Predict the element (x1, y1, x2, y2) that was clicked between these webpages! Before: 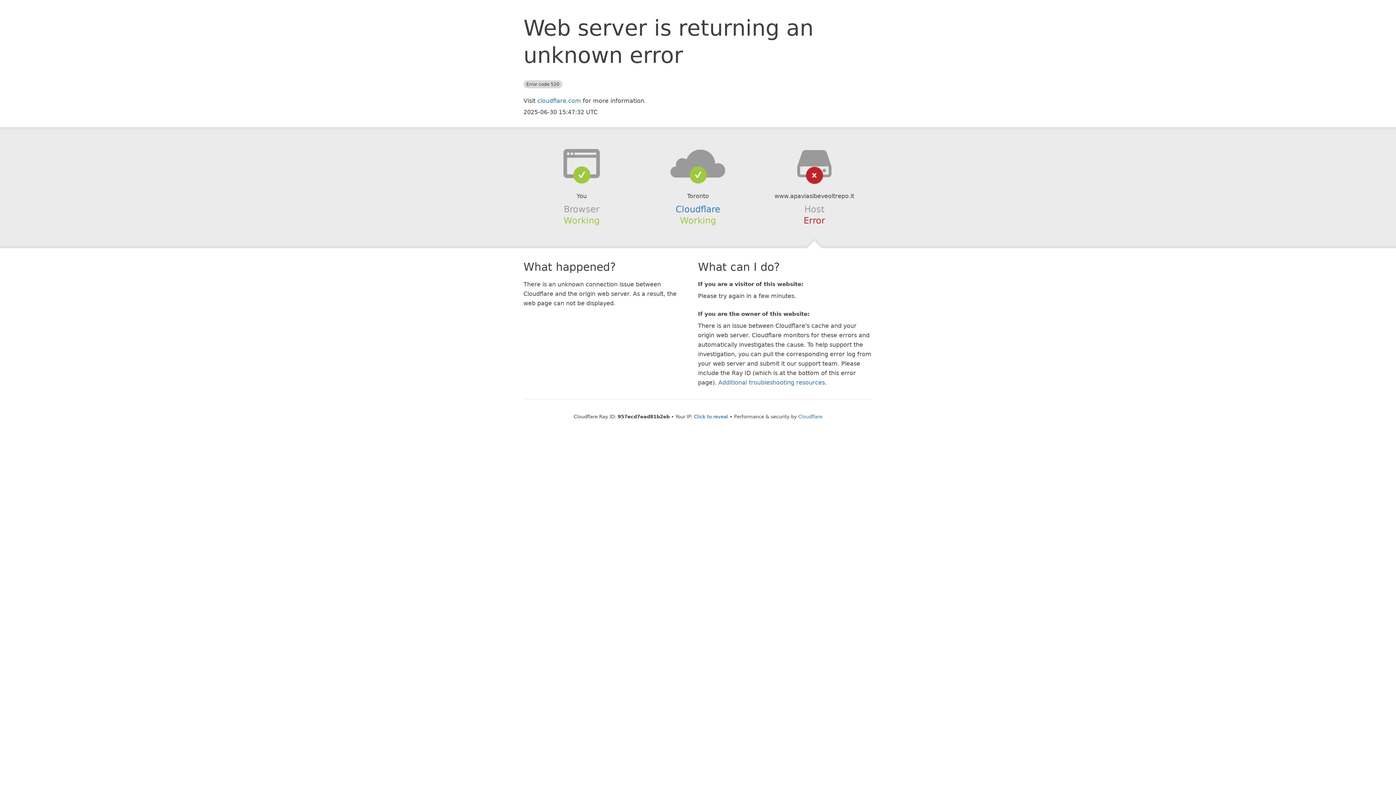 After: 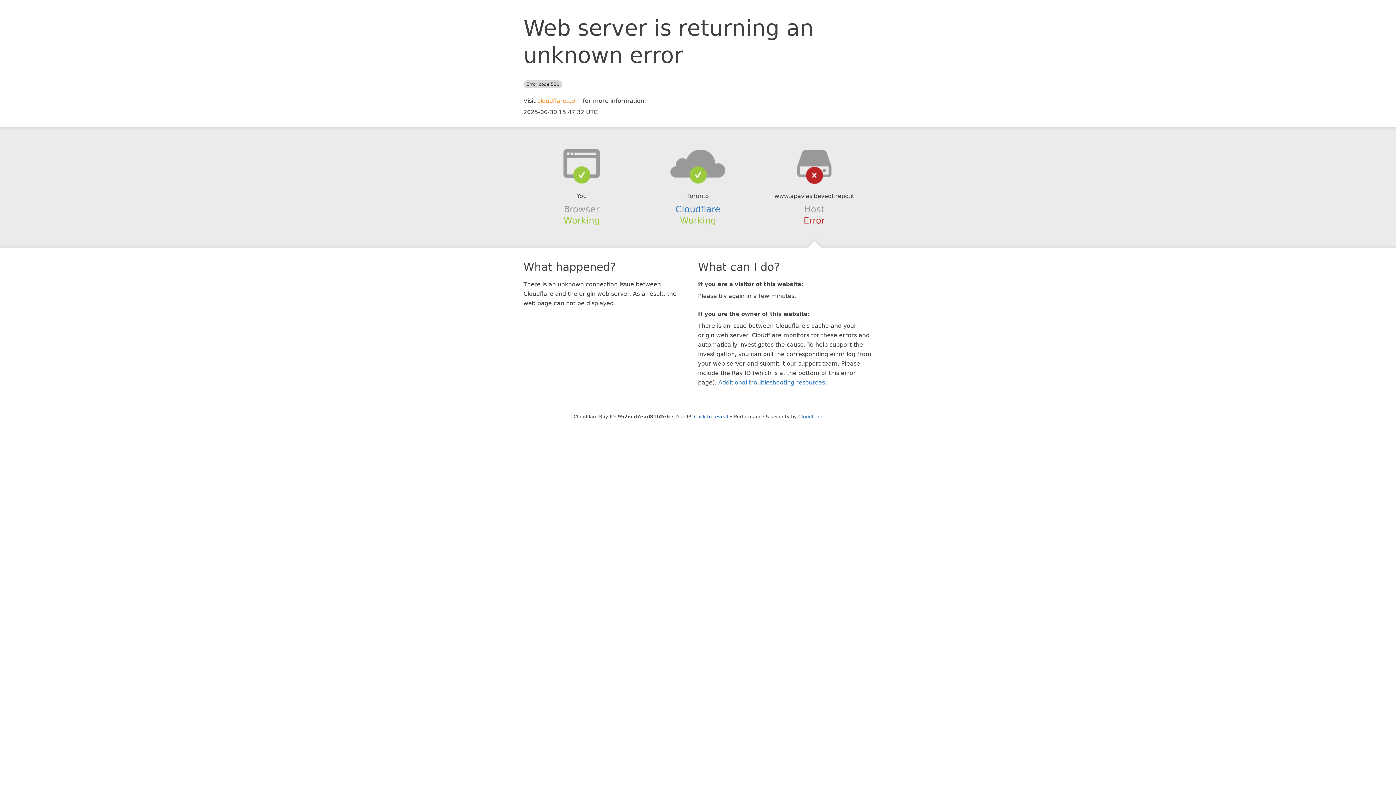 Action: label: cloudflare.com bbox: (537, 97, 581, 104)